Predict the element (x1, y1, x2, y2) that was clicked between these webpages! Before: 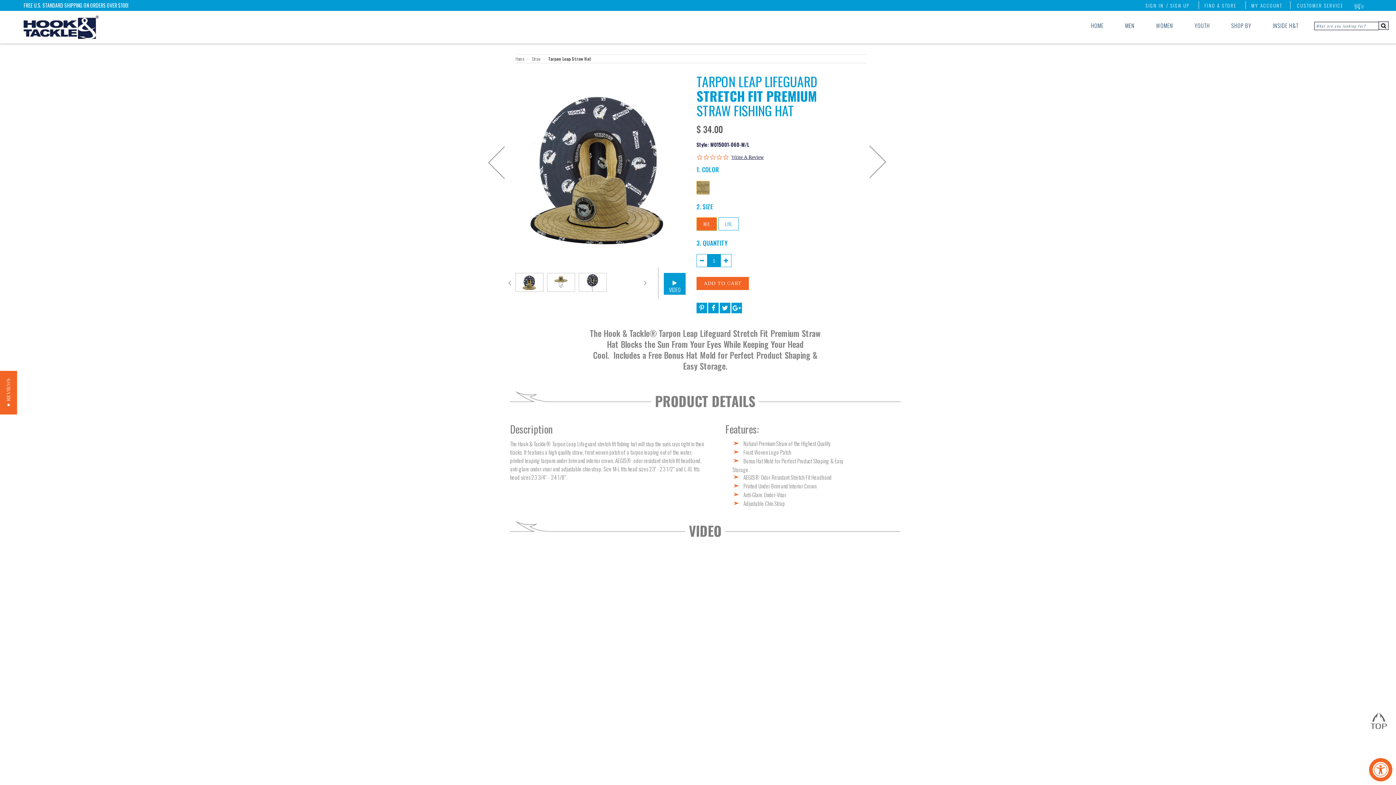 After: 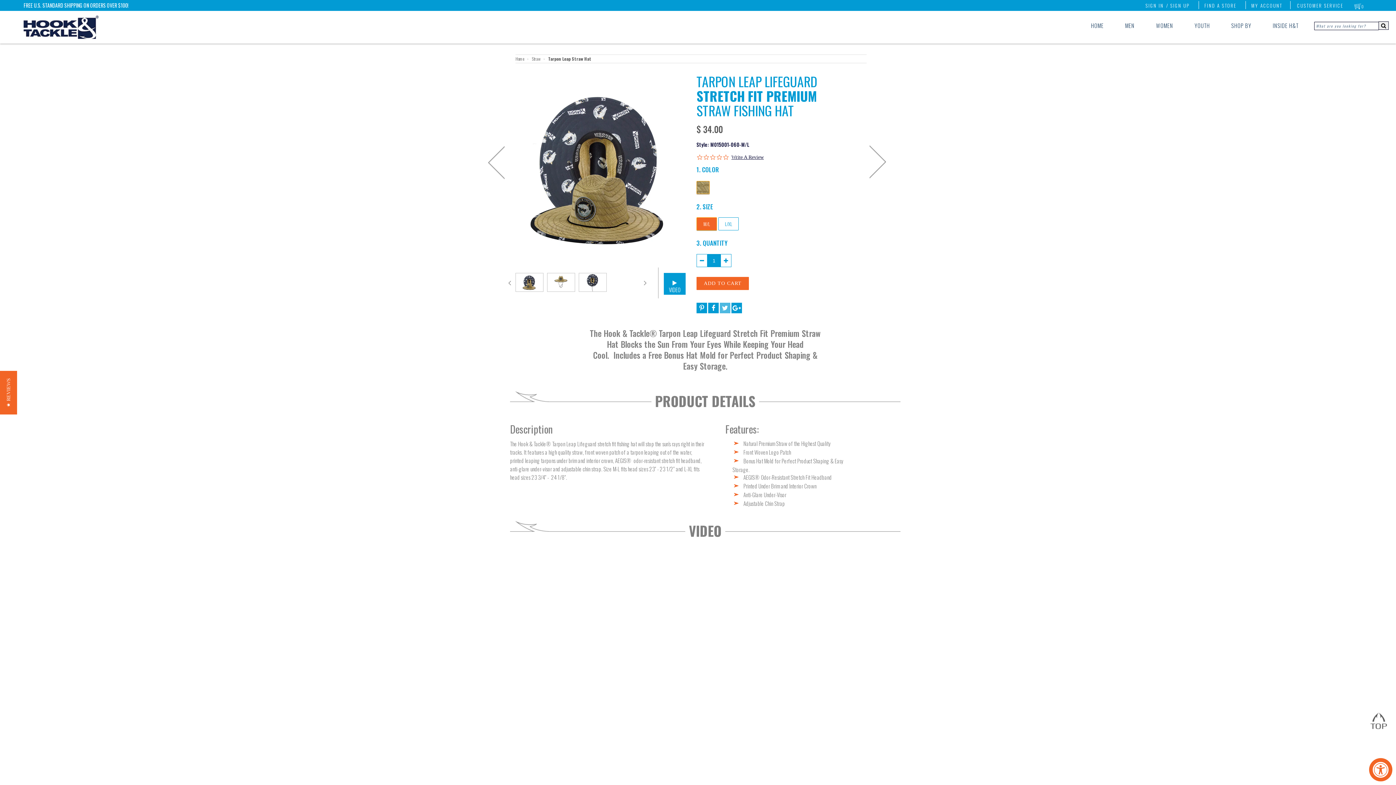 Action: bbox: (720, 302, 730, 313)